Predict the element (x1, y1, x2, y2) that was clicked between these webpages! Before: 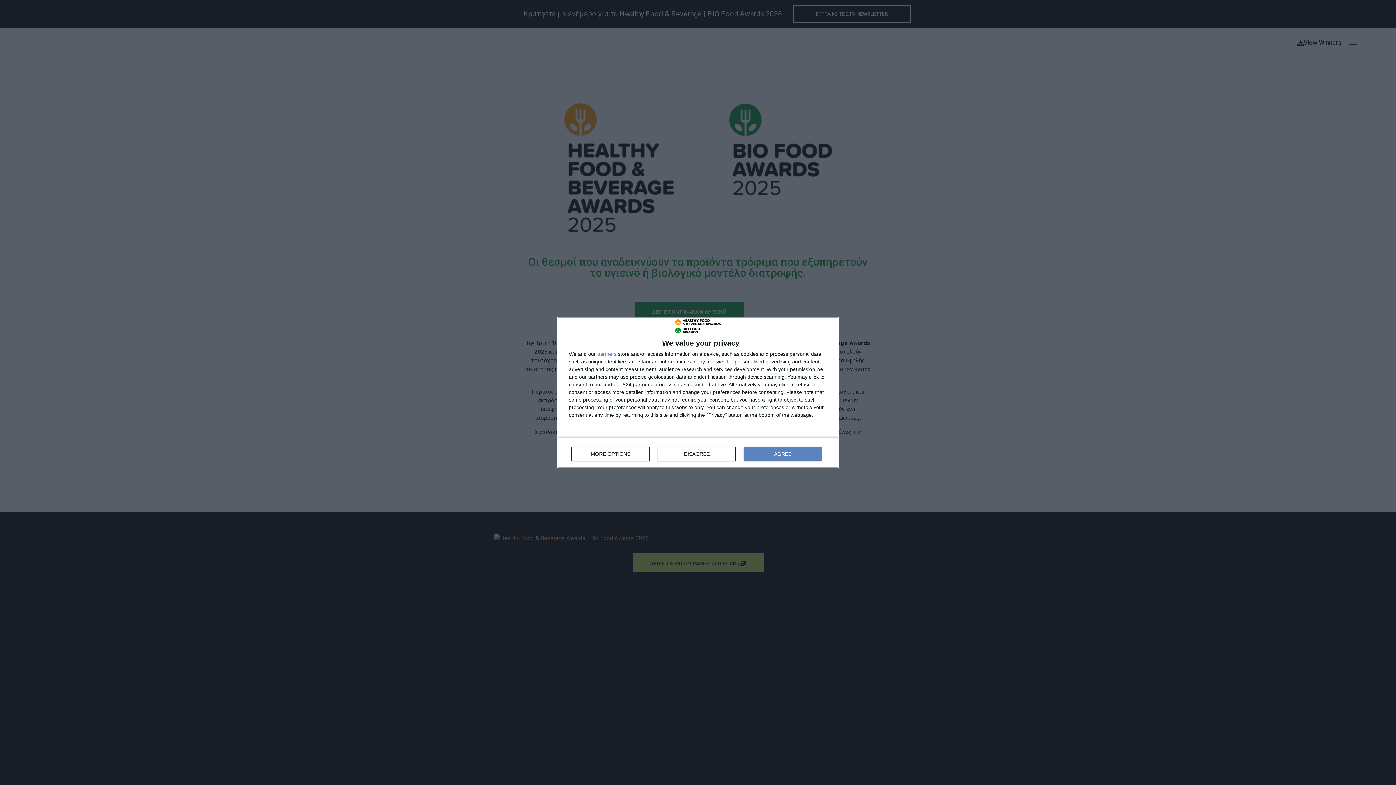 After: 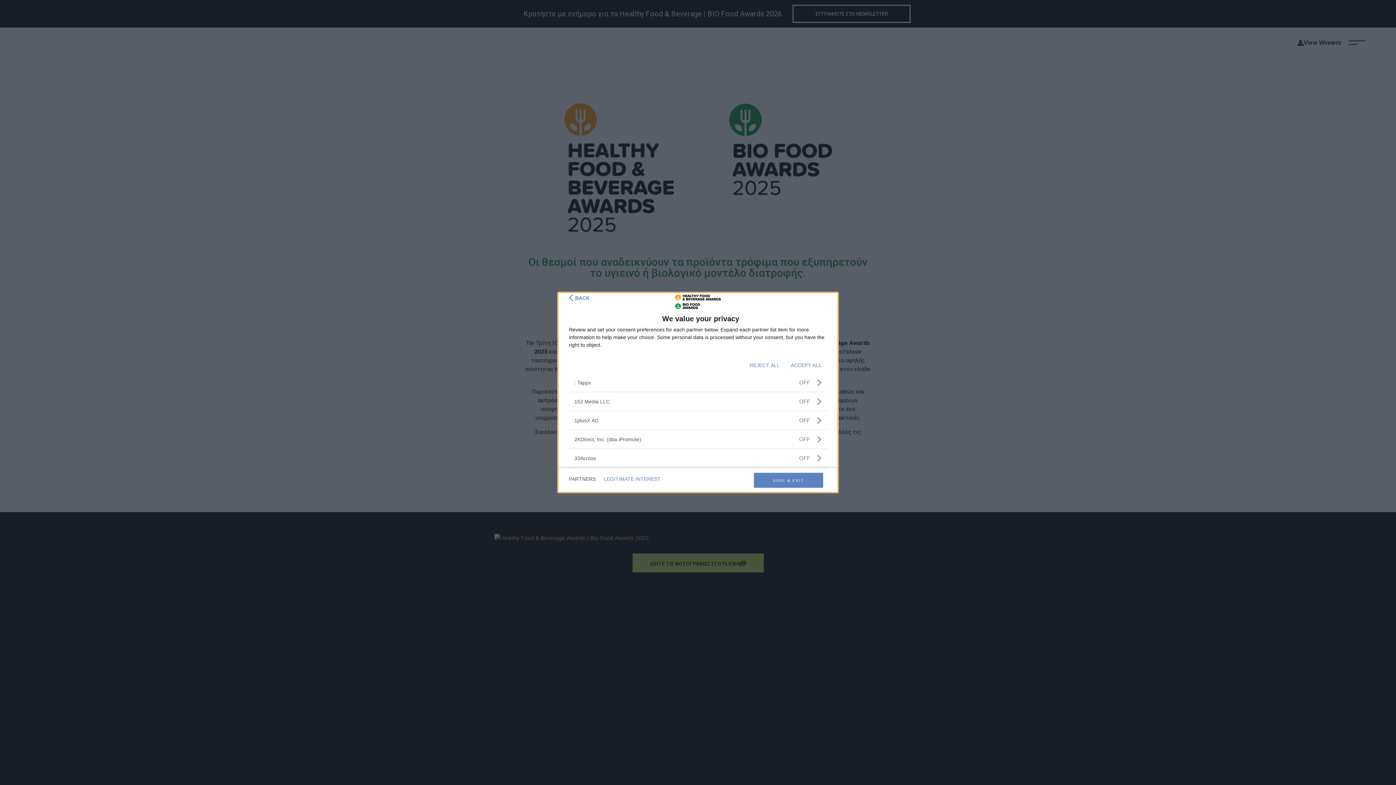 Action: bbox: (597, 351, 616, 356) label: partners